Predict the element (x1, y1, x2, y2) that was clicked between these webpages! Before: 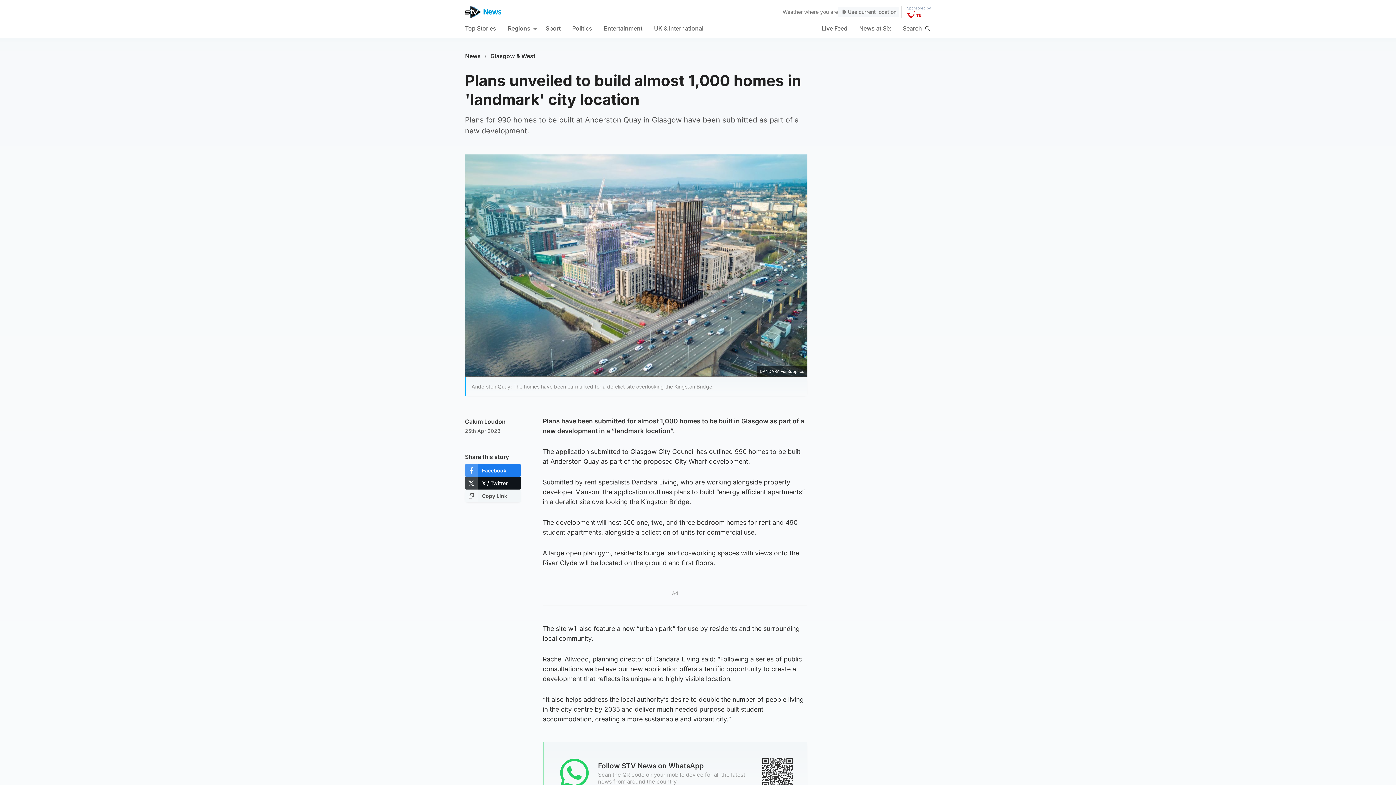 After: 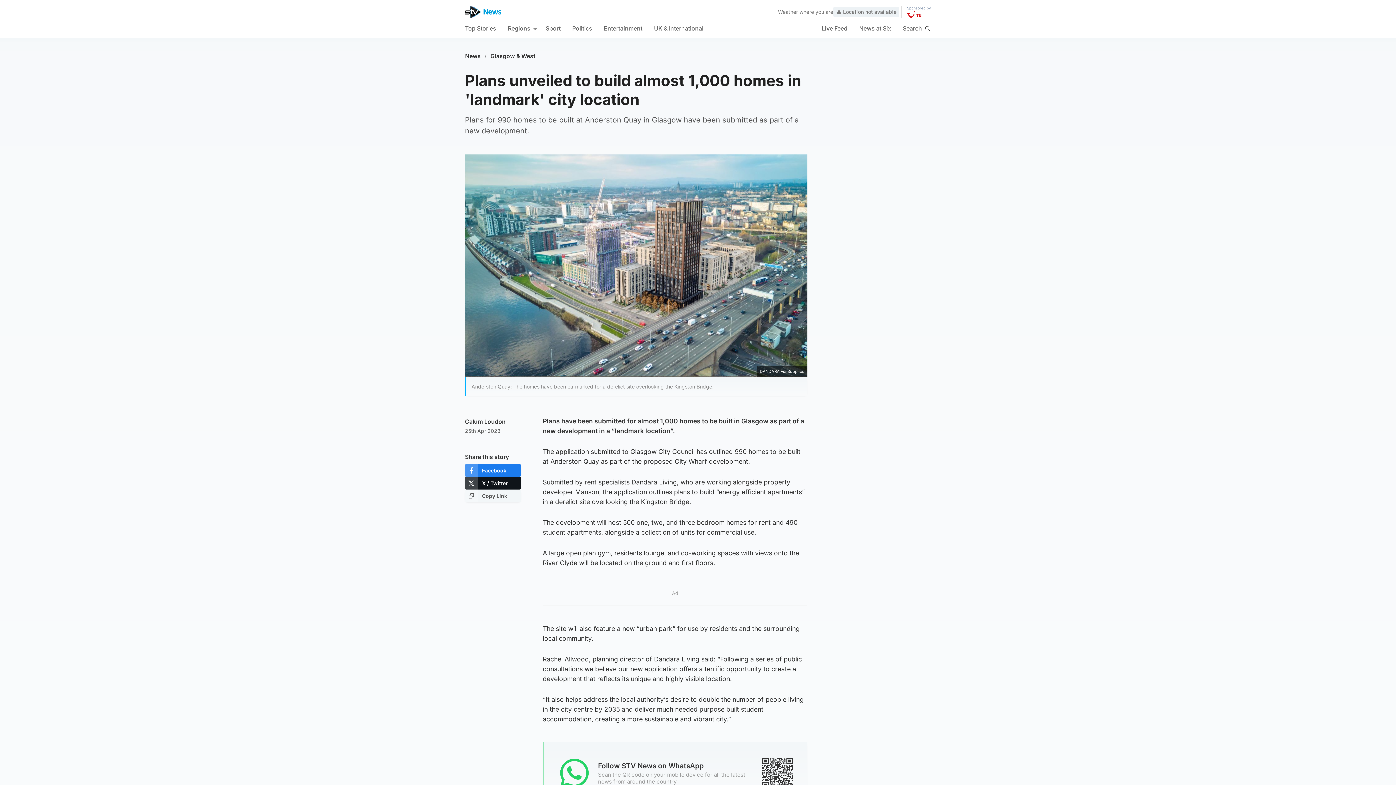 Action: label: Use current location bbox: (838, 6, 899, 17)